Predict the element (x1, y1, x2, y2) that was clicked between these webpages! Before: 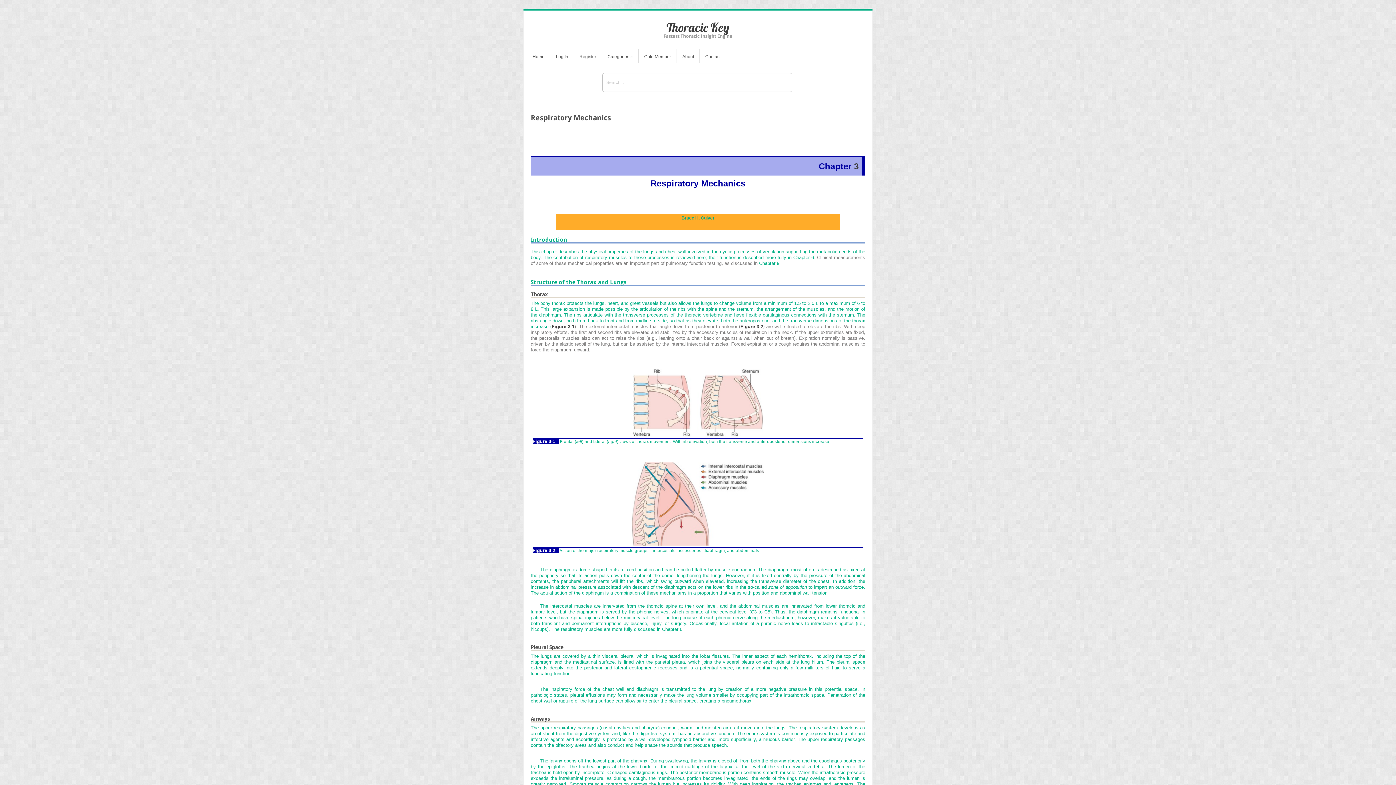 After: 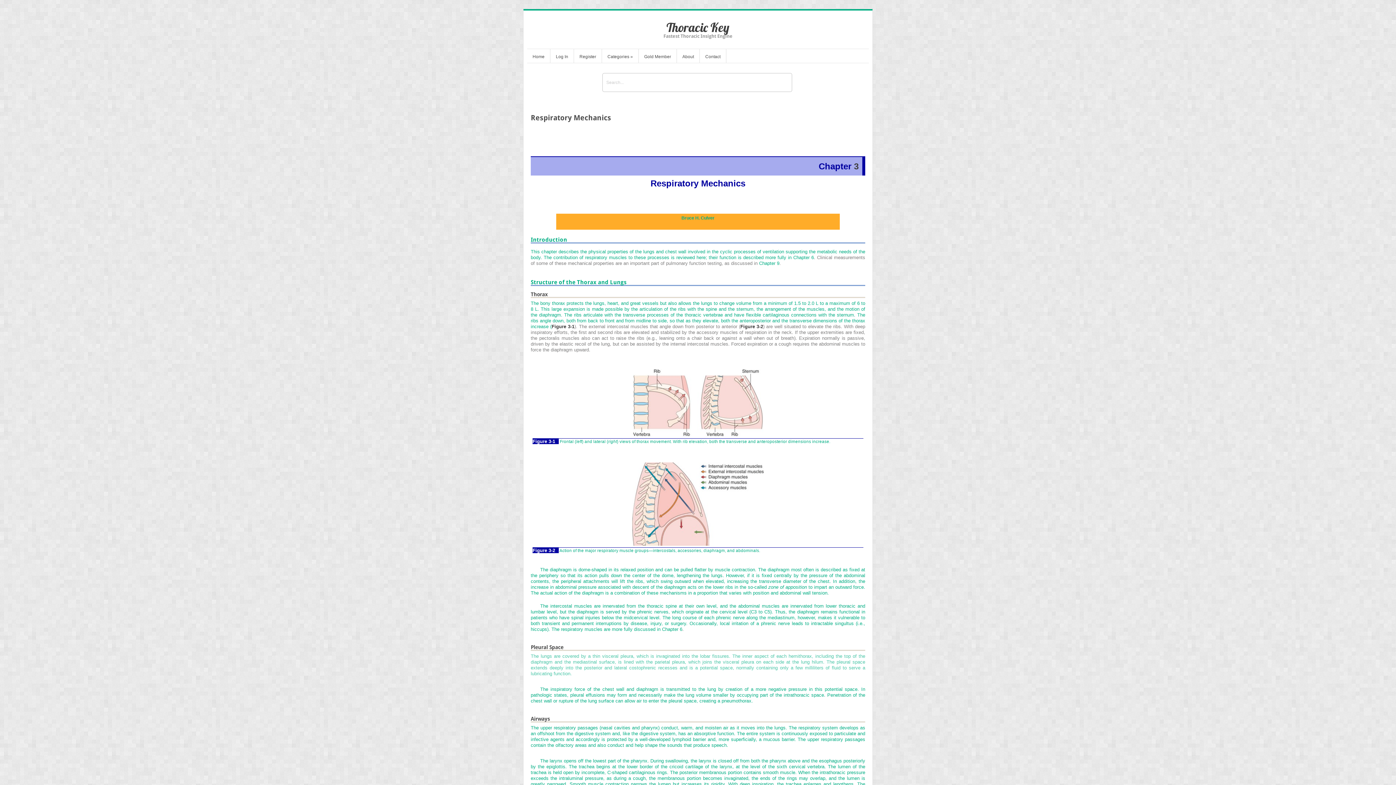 Action: label: The lungs are covered by a thin visceral pleura, which is invaginated into the lobar fissures. The inner aspect of each hemithorax, including the top of the diaphragm and the mediastinal surface, is lined with the parietal pleura, which joins the visceral pleura on each side at the lung hilum. The pleural space extends deeply into the posterior and lateral costophrenic recesses and is a potential space, normally containing only a few milliliters of fluid to serve a lubricating function. bbox: (530, 653, 865, 676)